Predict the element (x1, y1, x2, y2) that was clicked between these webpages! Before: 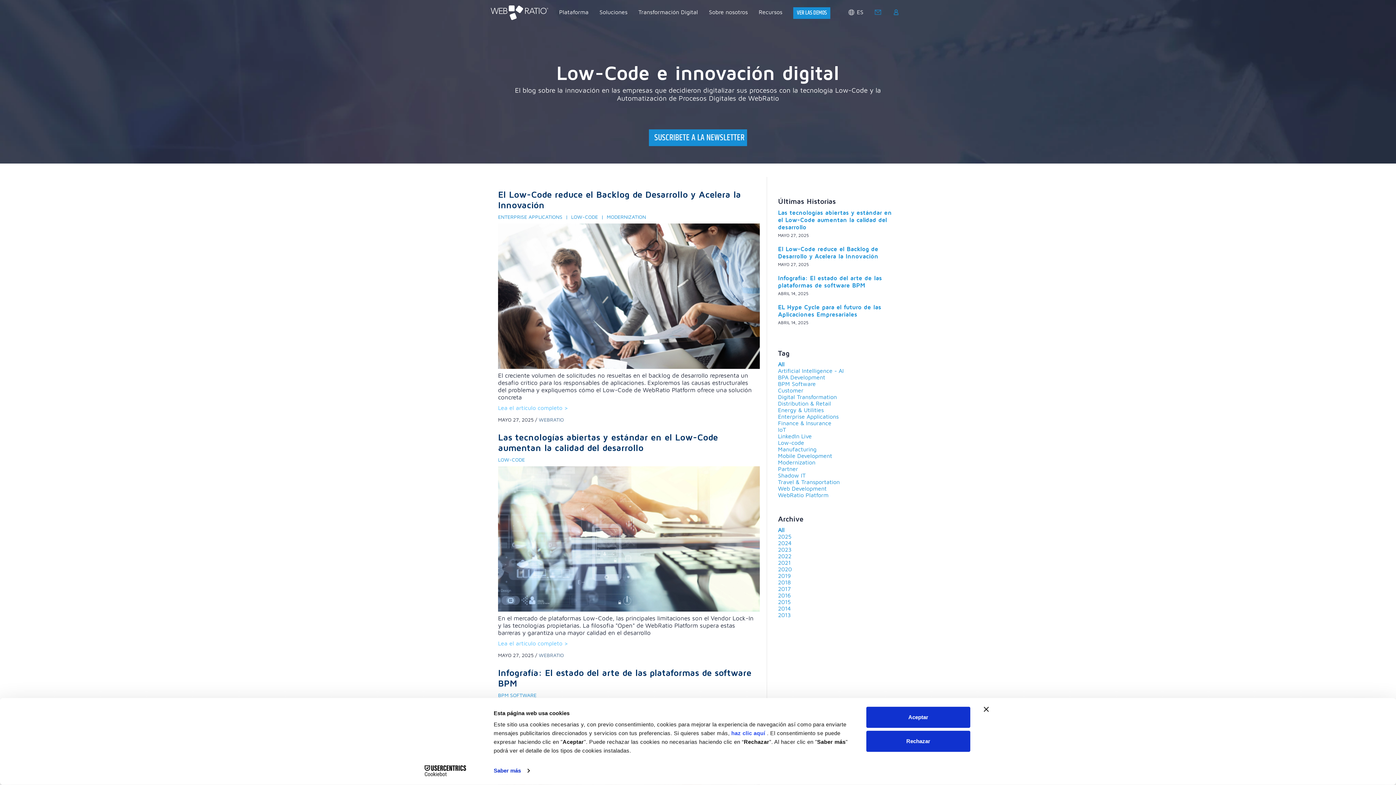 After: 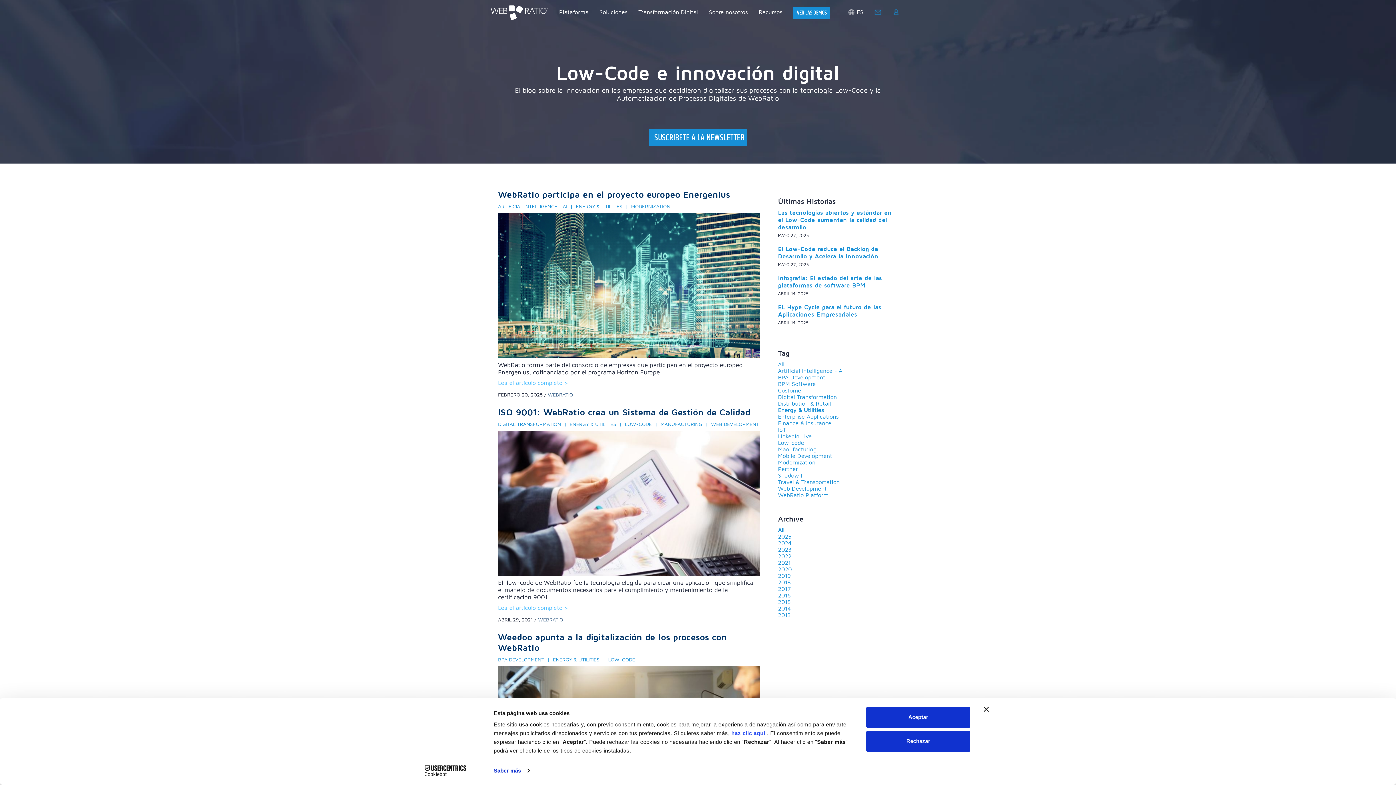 Action: bbox: (778, 406, 824, 413) label: Energy & Utilities